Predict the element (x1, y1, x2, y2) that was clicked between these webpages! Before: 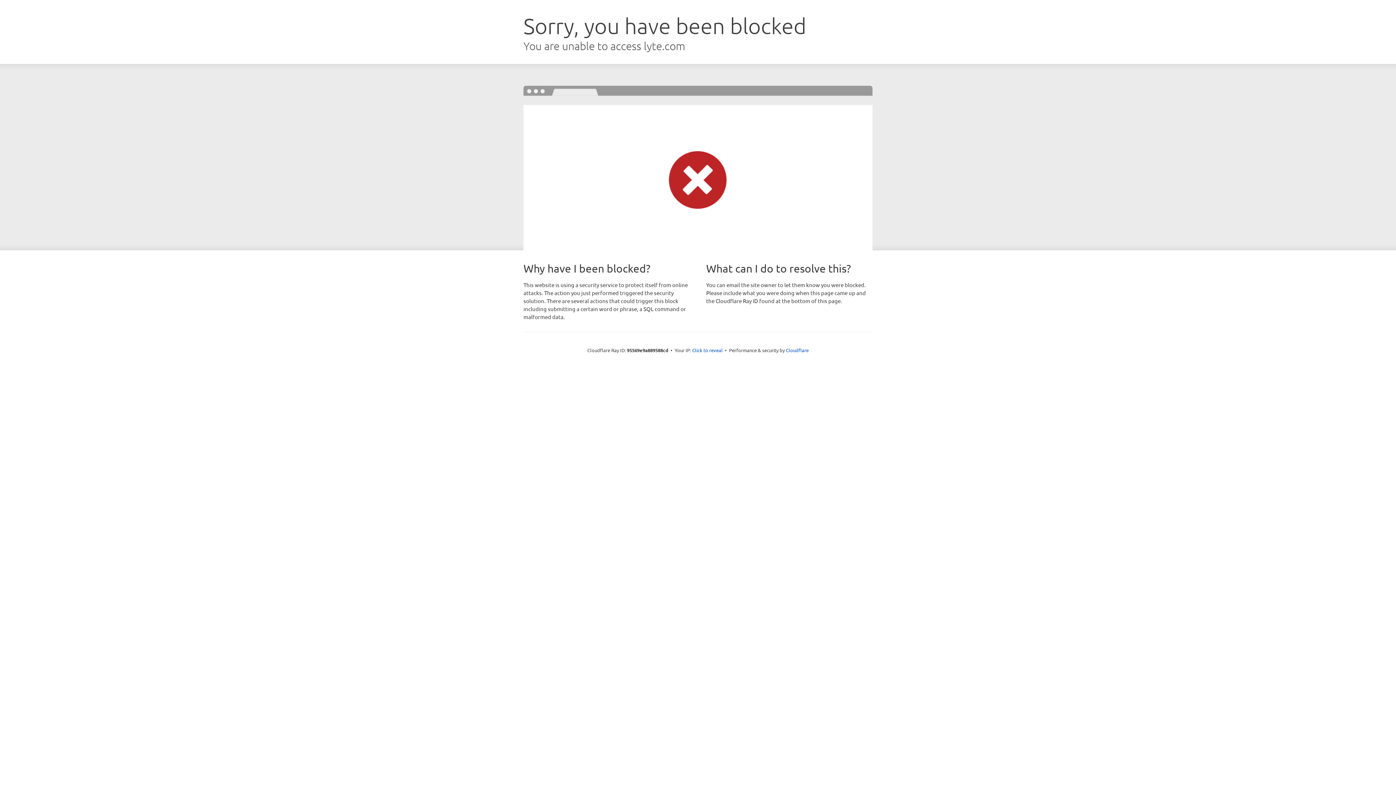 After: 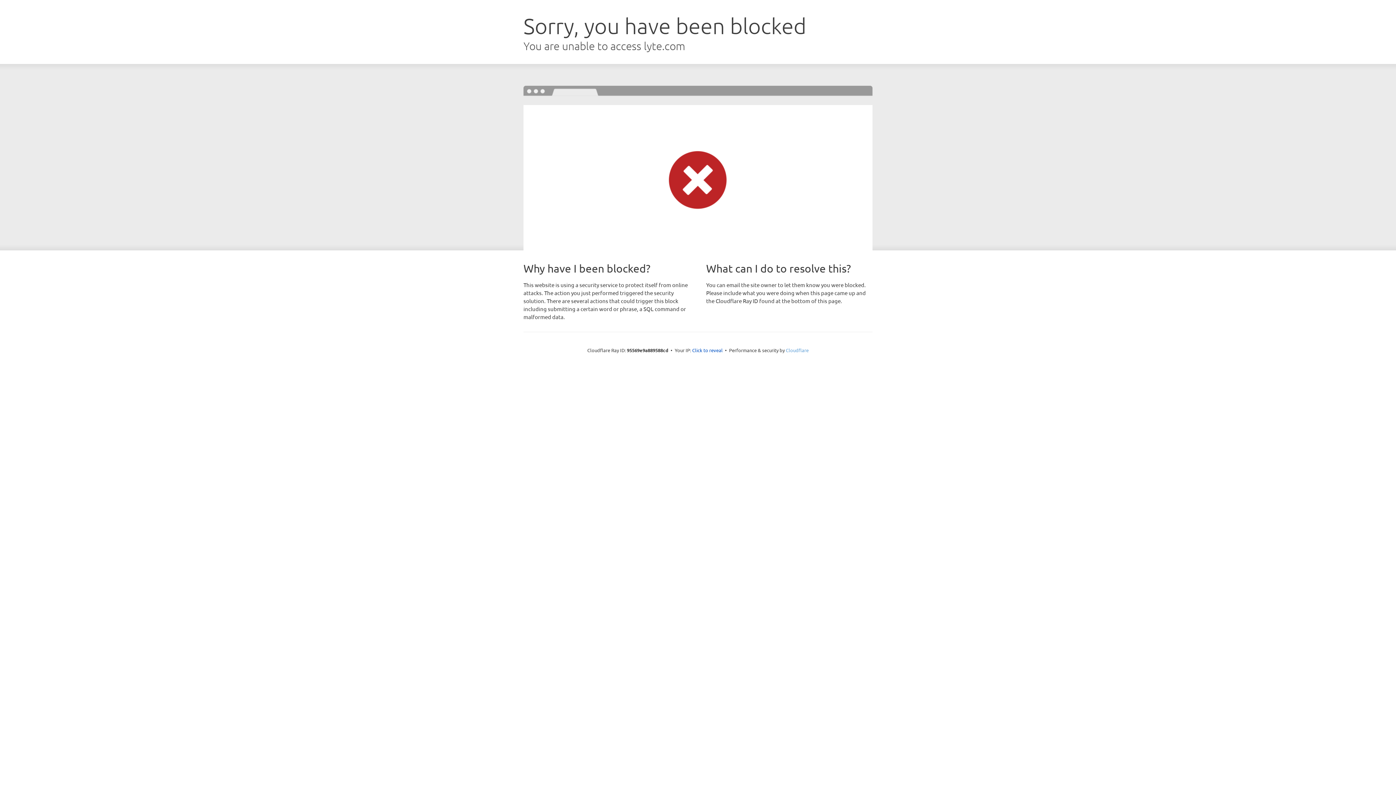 Action: bbox: (786, 347, 808, 353) label: Cloudflare